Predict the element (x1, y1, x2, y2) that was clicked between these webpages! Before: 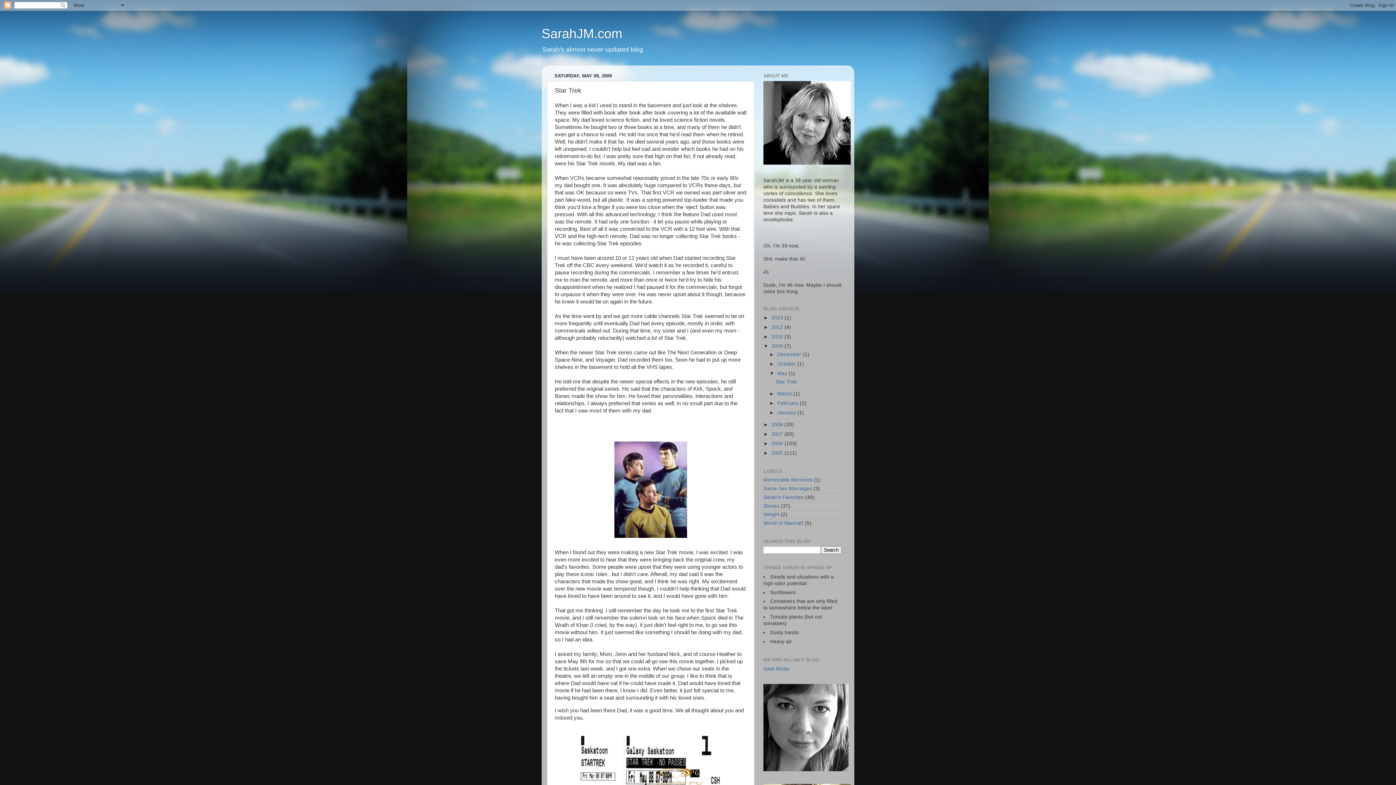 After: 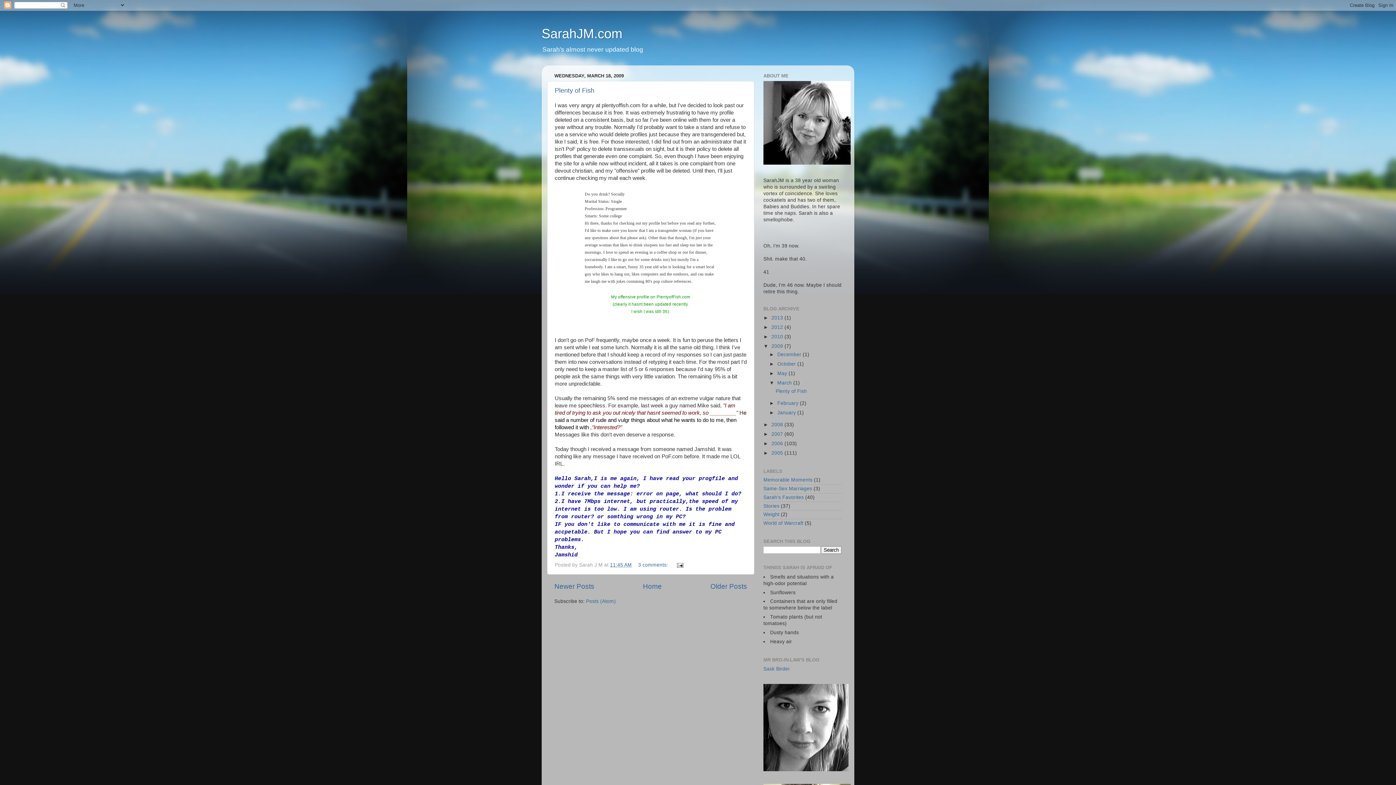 Action: label: March  bbox: (777, 391, 793, 396)